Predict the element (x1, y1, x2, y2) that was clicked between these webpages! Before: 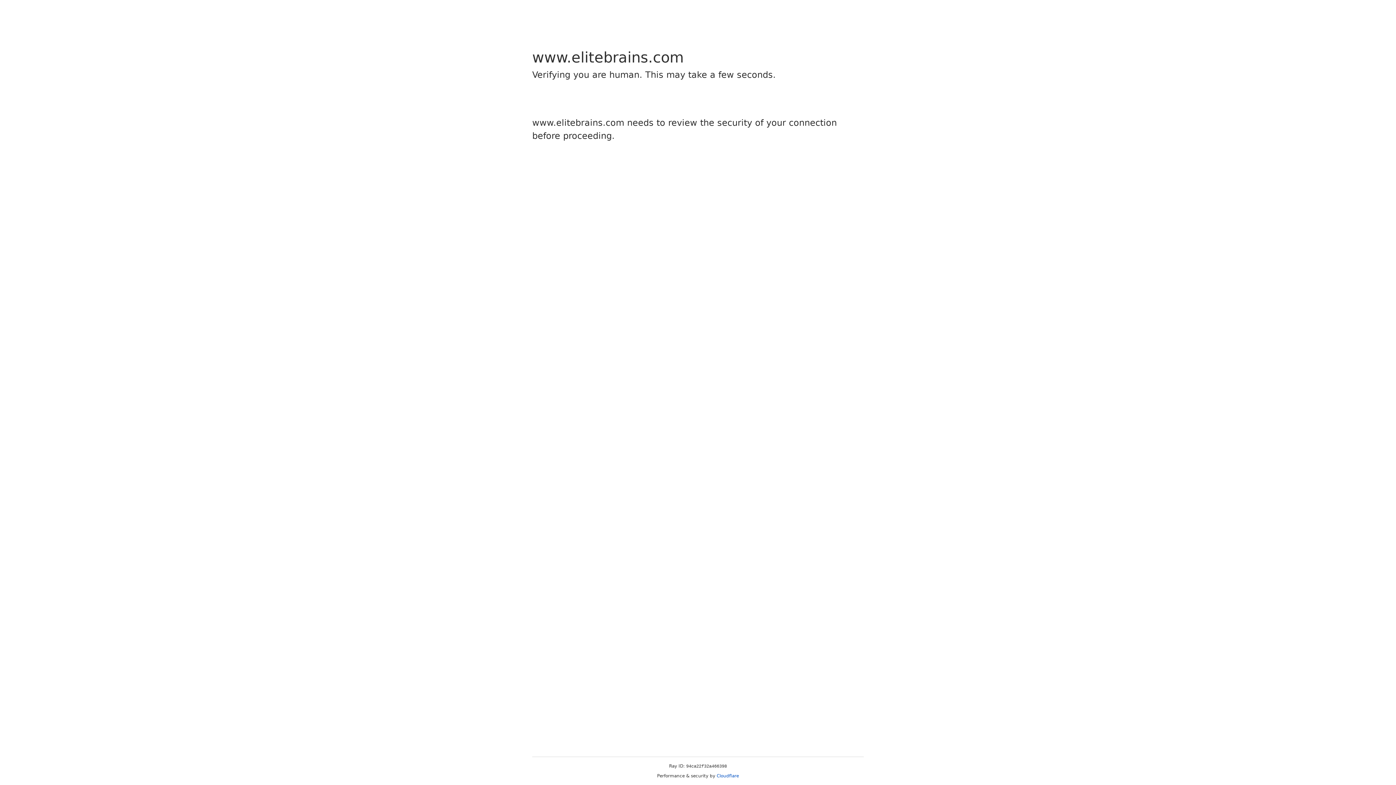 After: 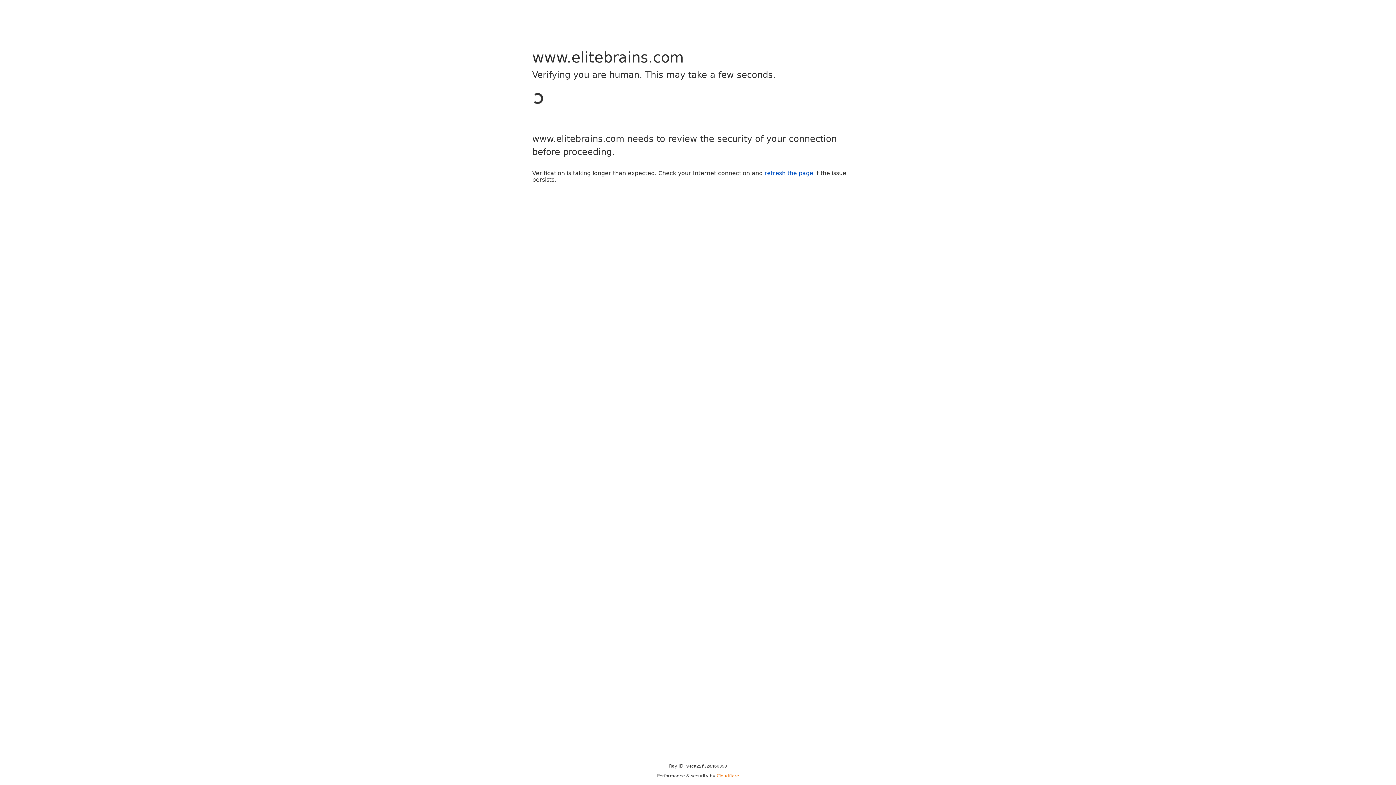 Action: bbox: (716, 773, 739, 778) label: Cloudflare